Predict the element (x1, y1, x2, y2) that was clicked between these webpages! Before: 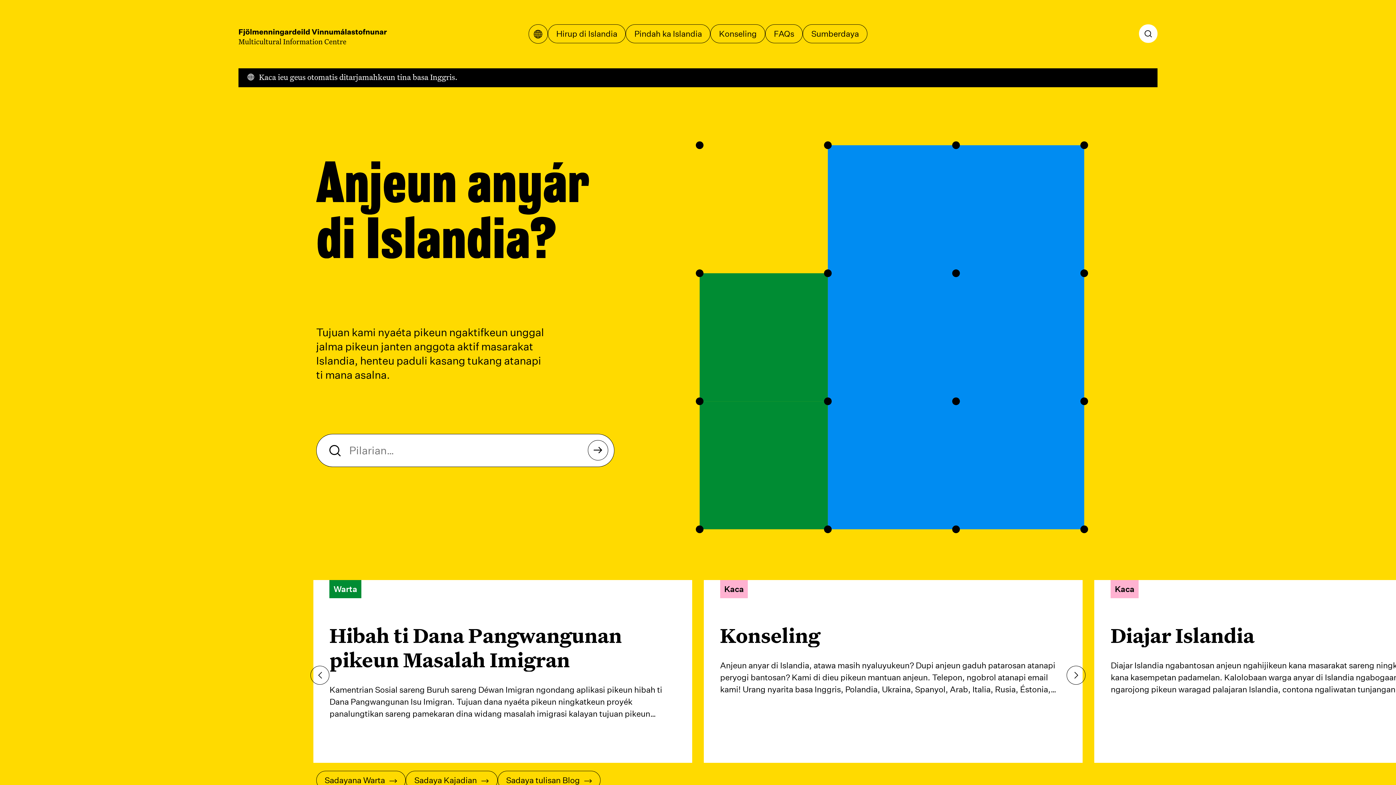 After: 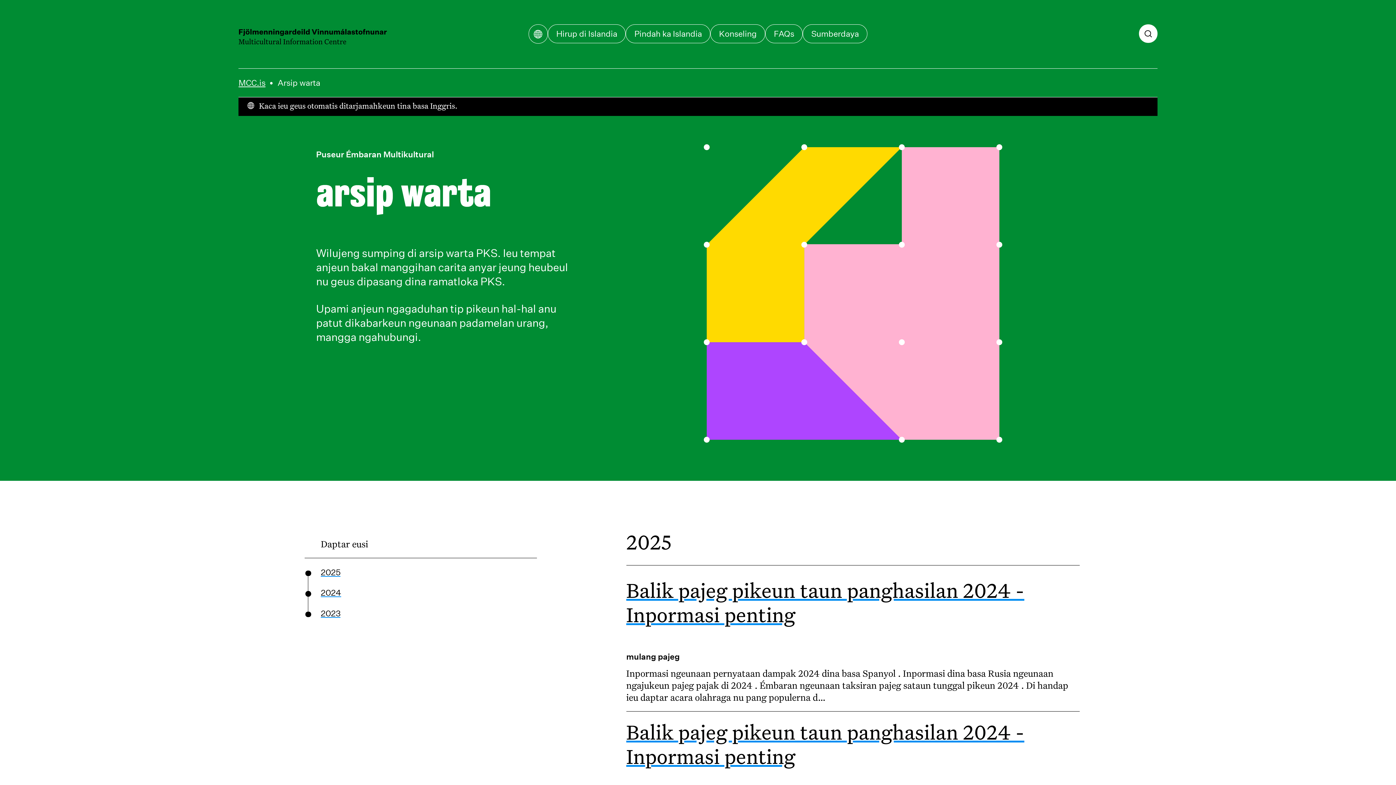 Action: label: Sadayana Warta bbox: (316, 771, 405, 790)